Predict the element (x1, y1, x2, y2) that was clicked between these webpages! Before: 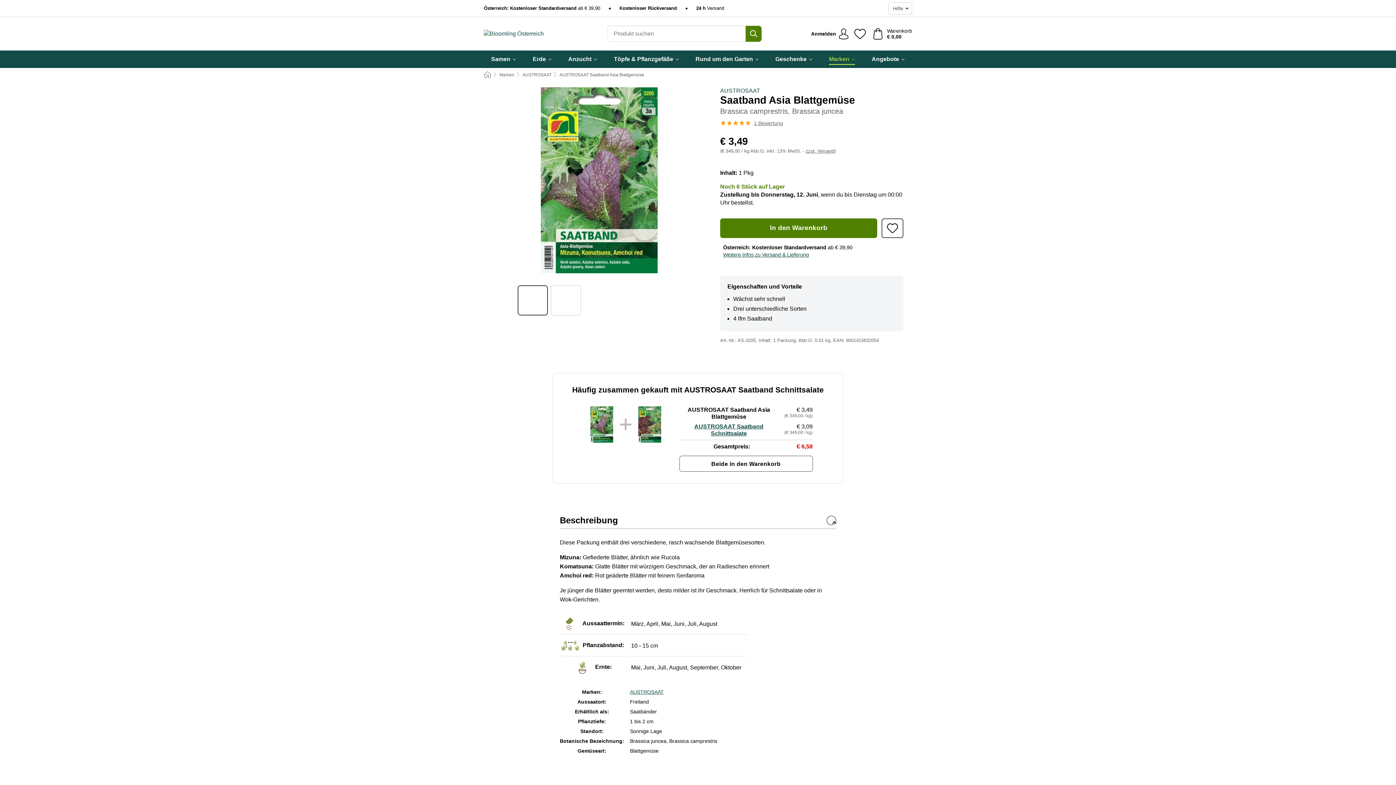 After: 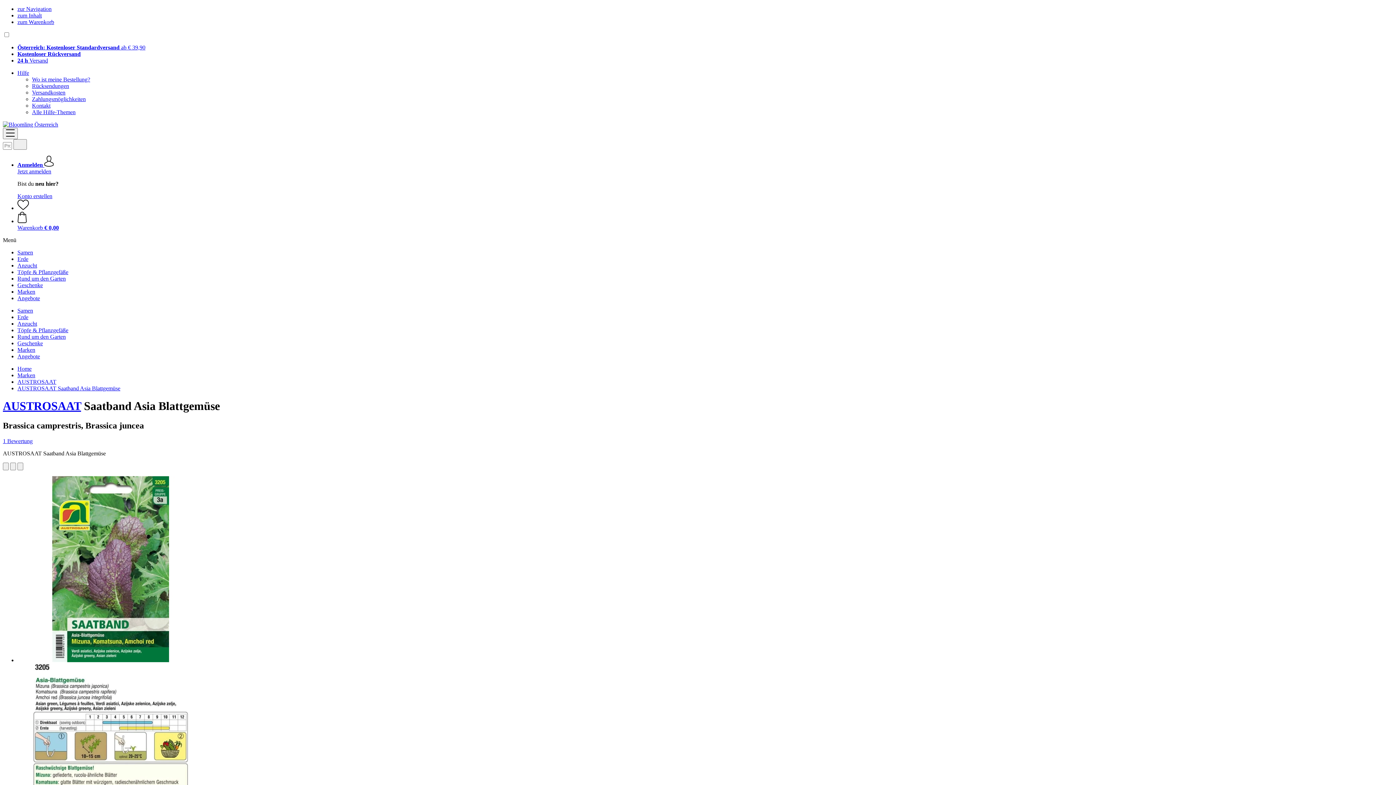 Action: label: AUSTROSAAT Saatband Asia Blattgemüse bbox: (559, 72, 644, 77)